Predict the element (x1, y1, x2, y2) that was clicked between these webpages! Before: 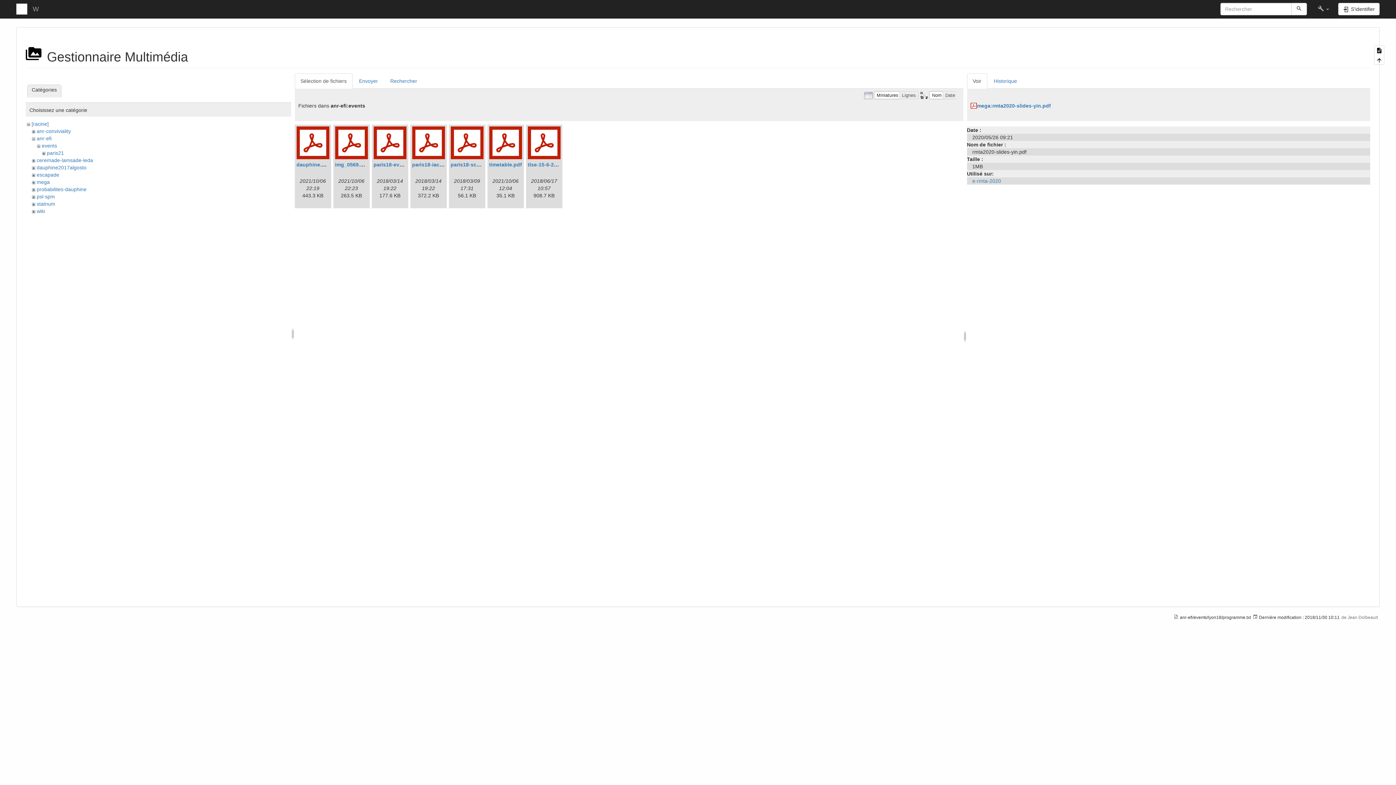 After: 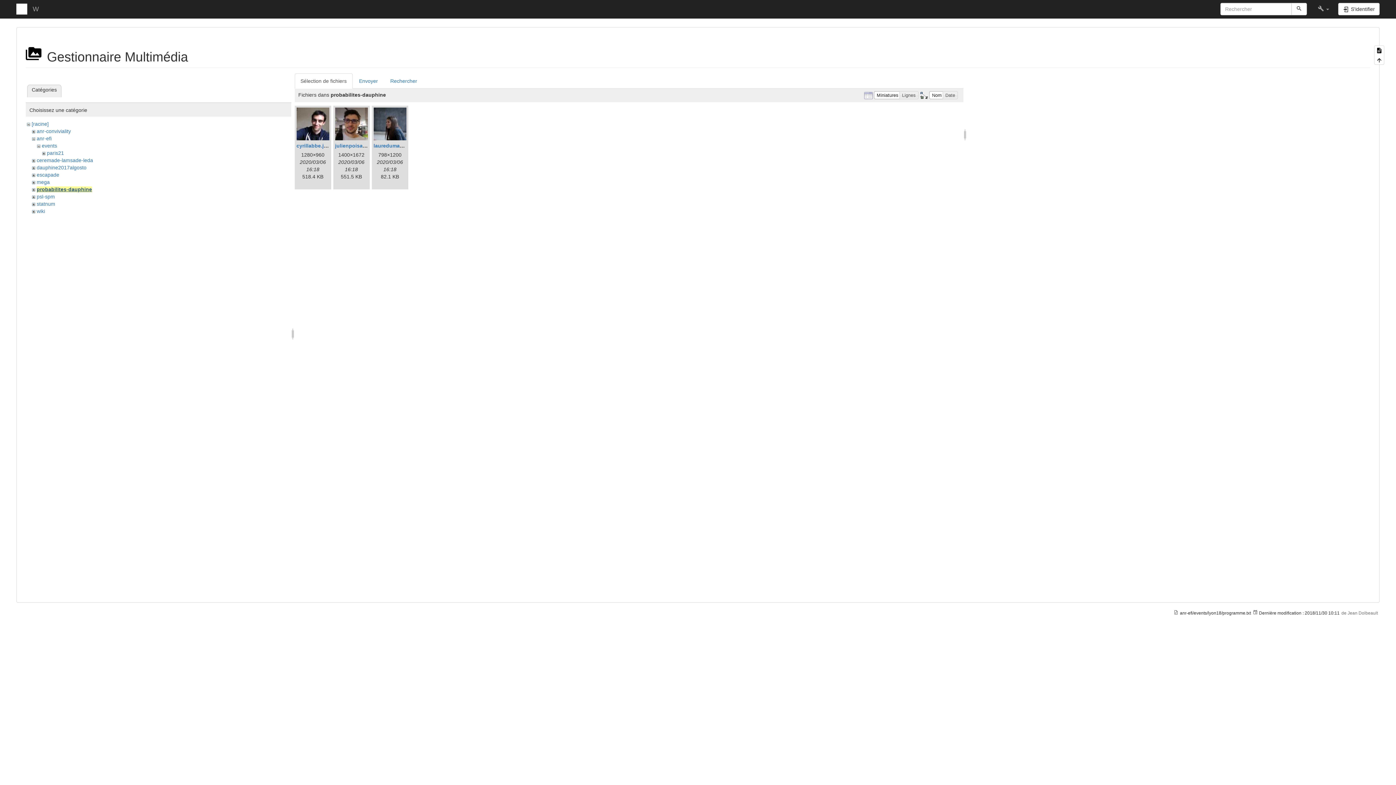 Action: label: probabilites-dauphine bbox: (36, 186, 86, 192)